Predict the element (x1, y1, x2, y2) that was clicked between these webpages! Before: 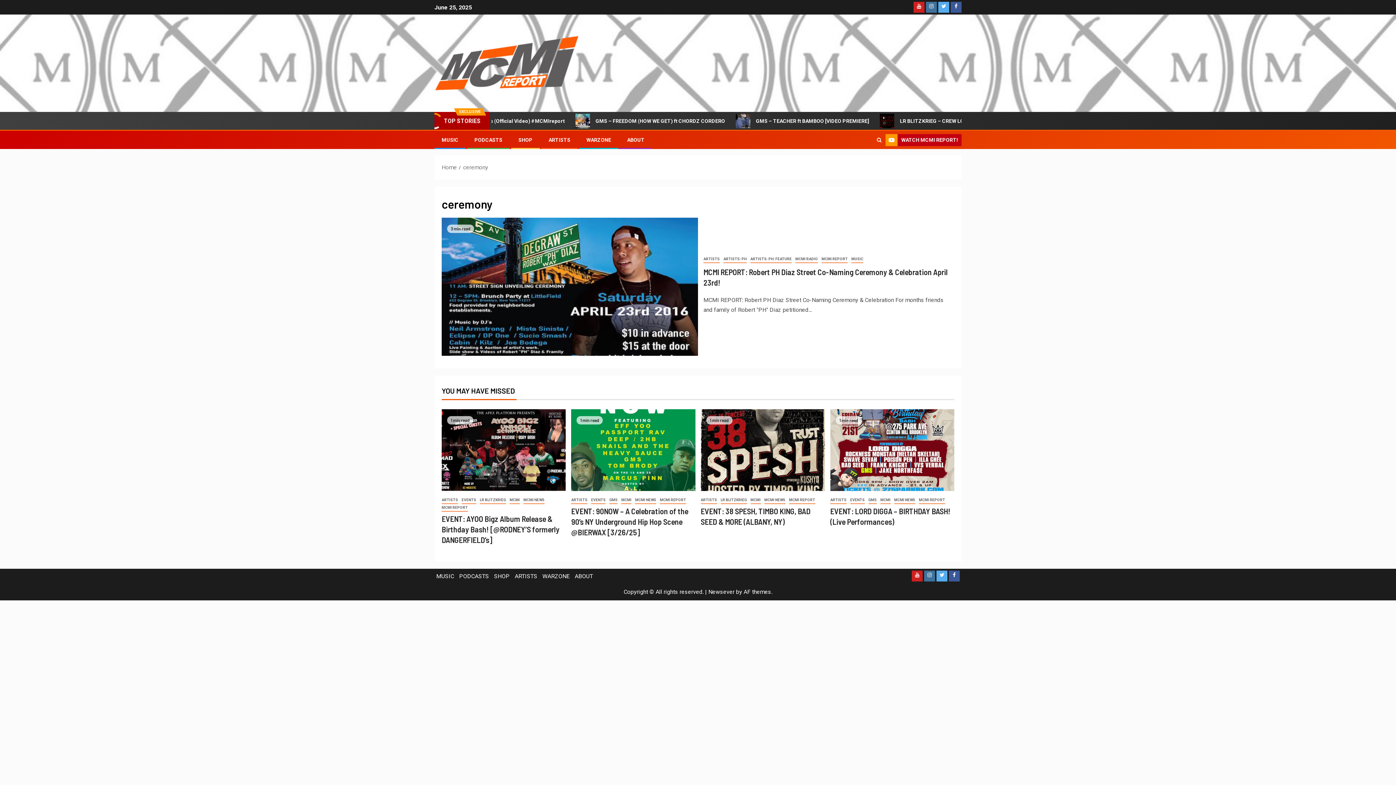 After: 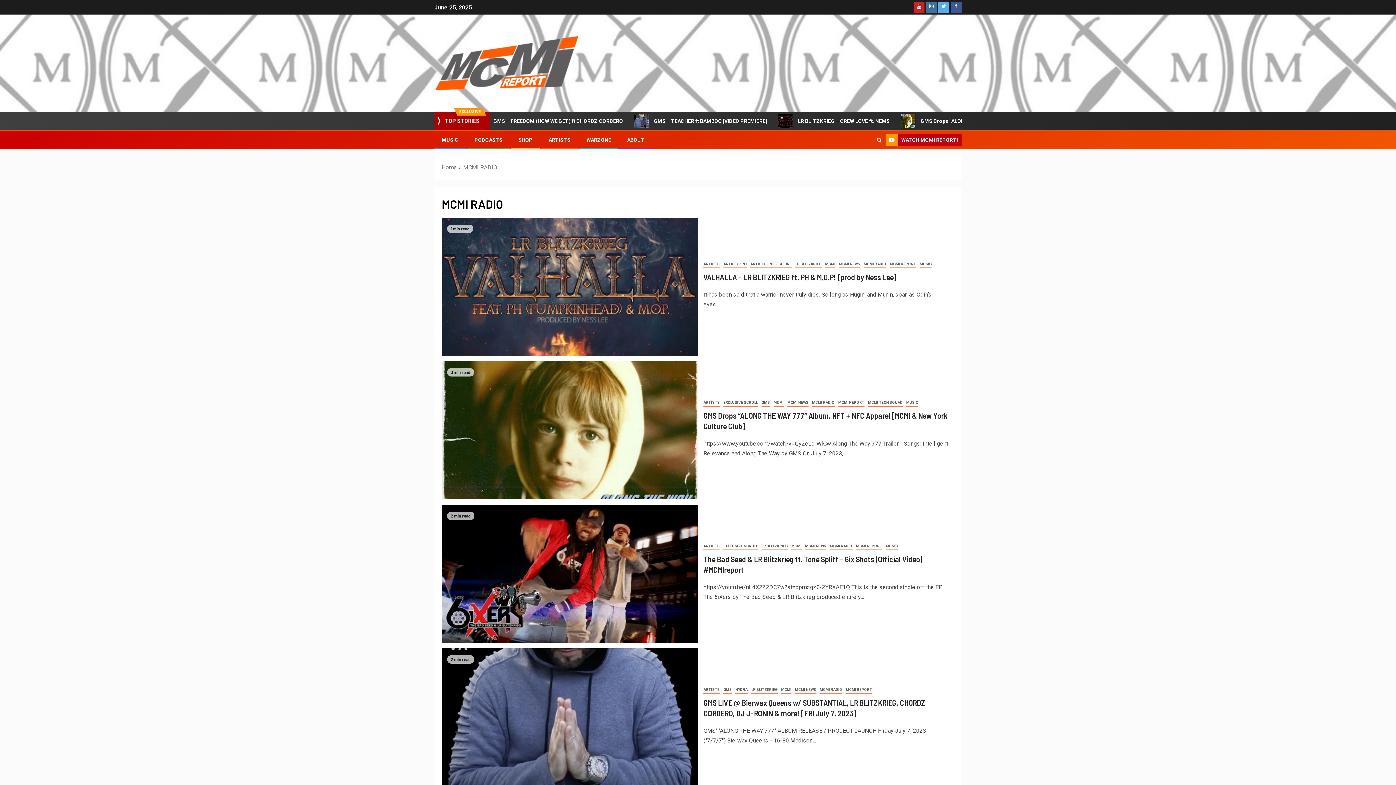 Action: bbox: (795, 255, 818, 263) label: MCMI RADIO